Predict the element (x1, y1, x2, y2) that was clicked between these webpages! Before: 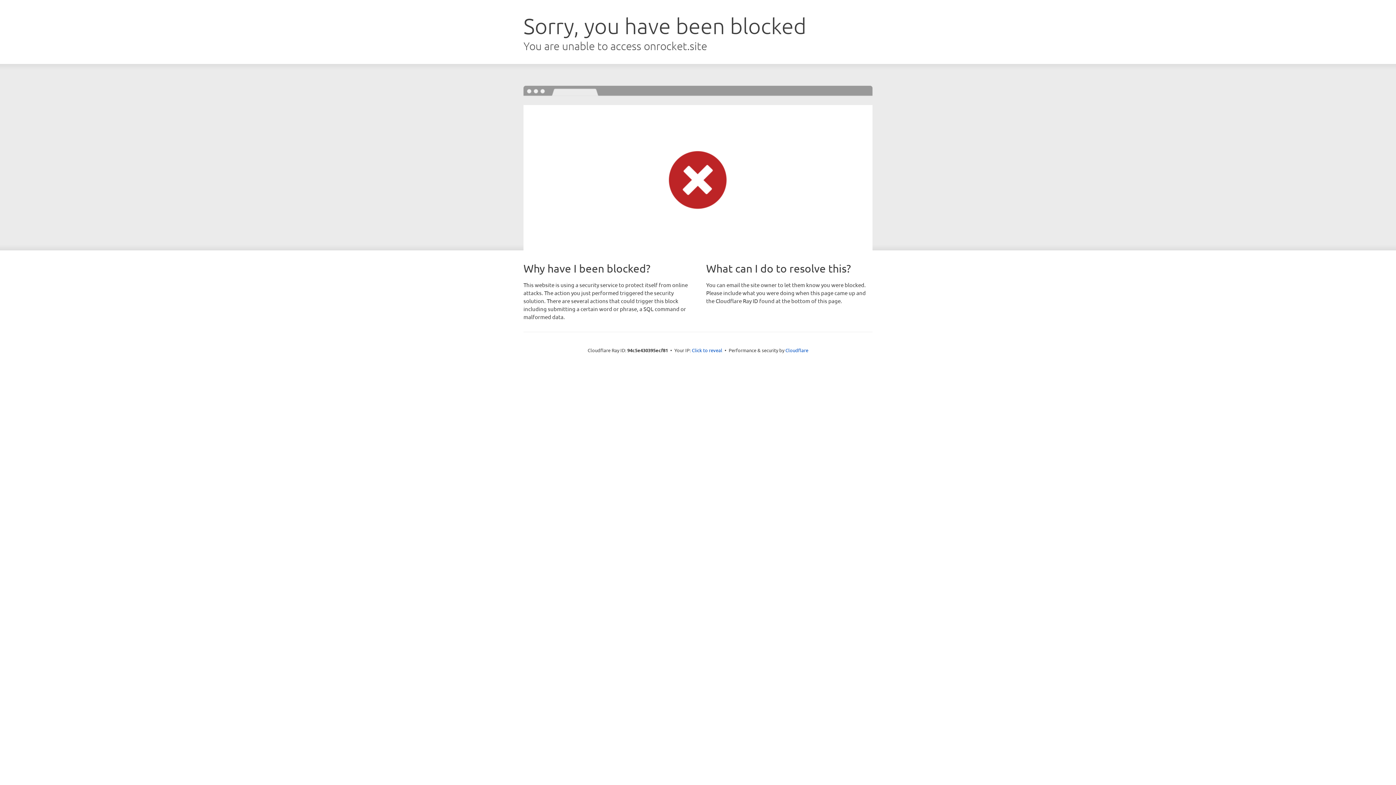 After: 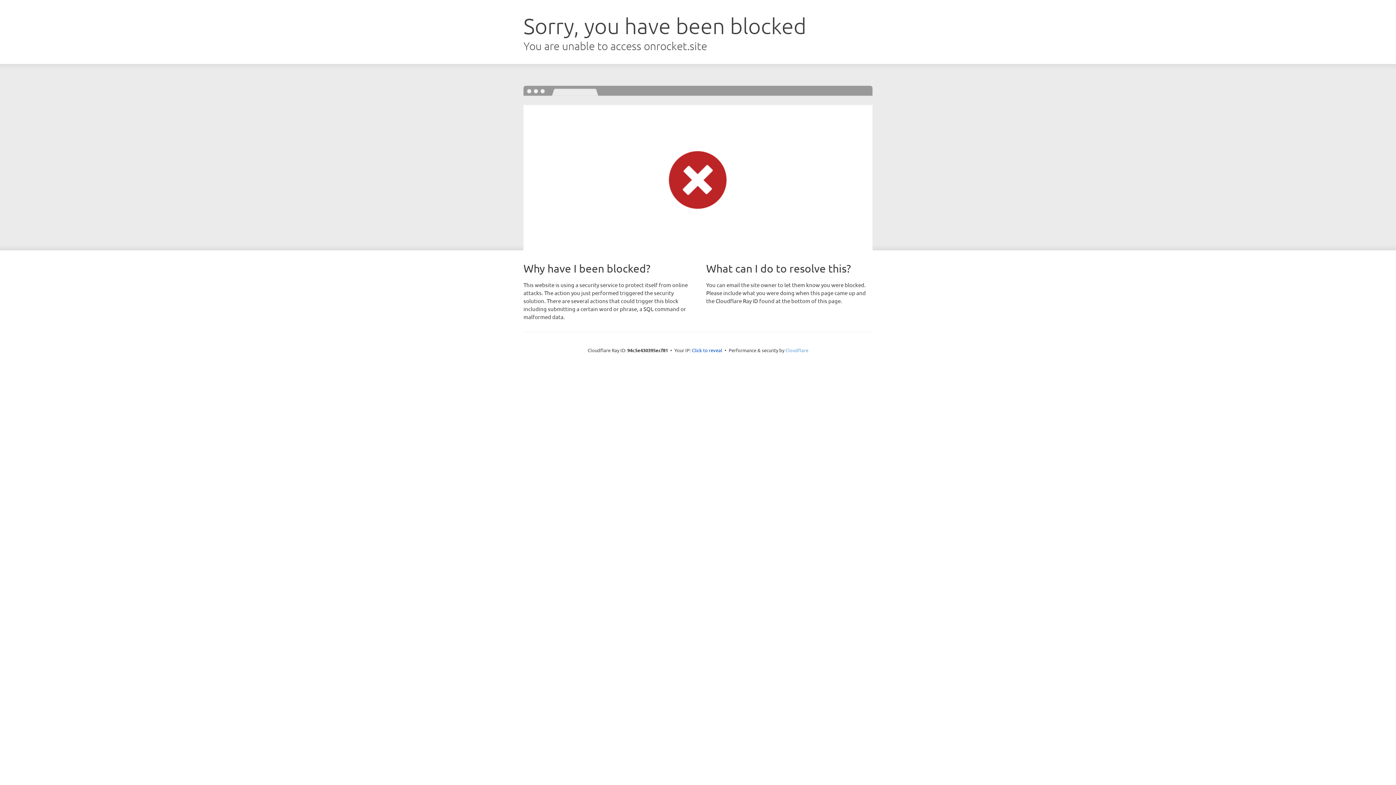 Action: label: Cloudflare bbox: (785, 347, 808, 353)